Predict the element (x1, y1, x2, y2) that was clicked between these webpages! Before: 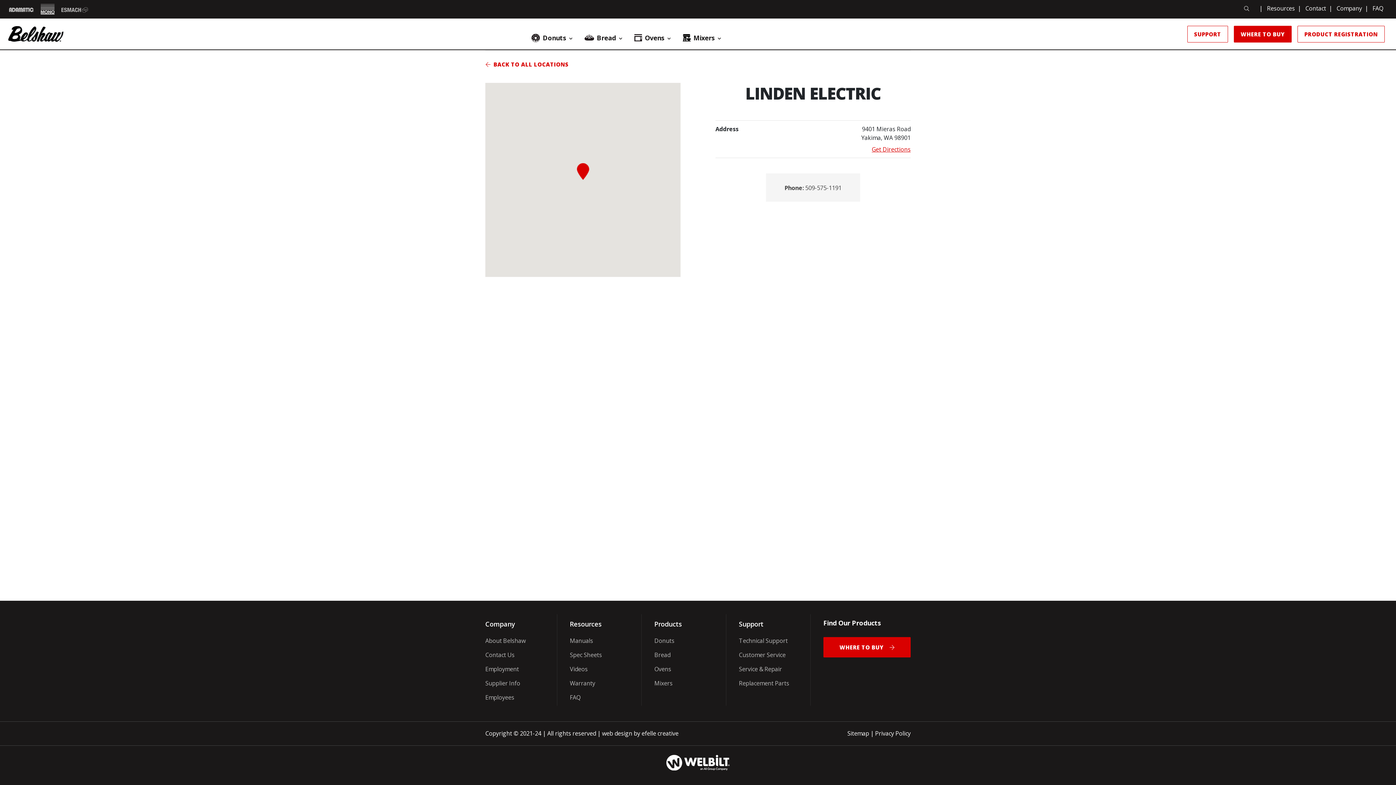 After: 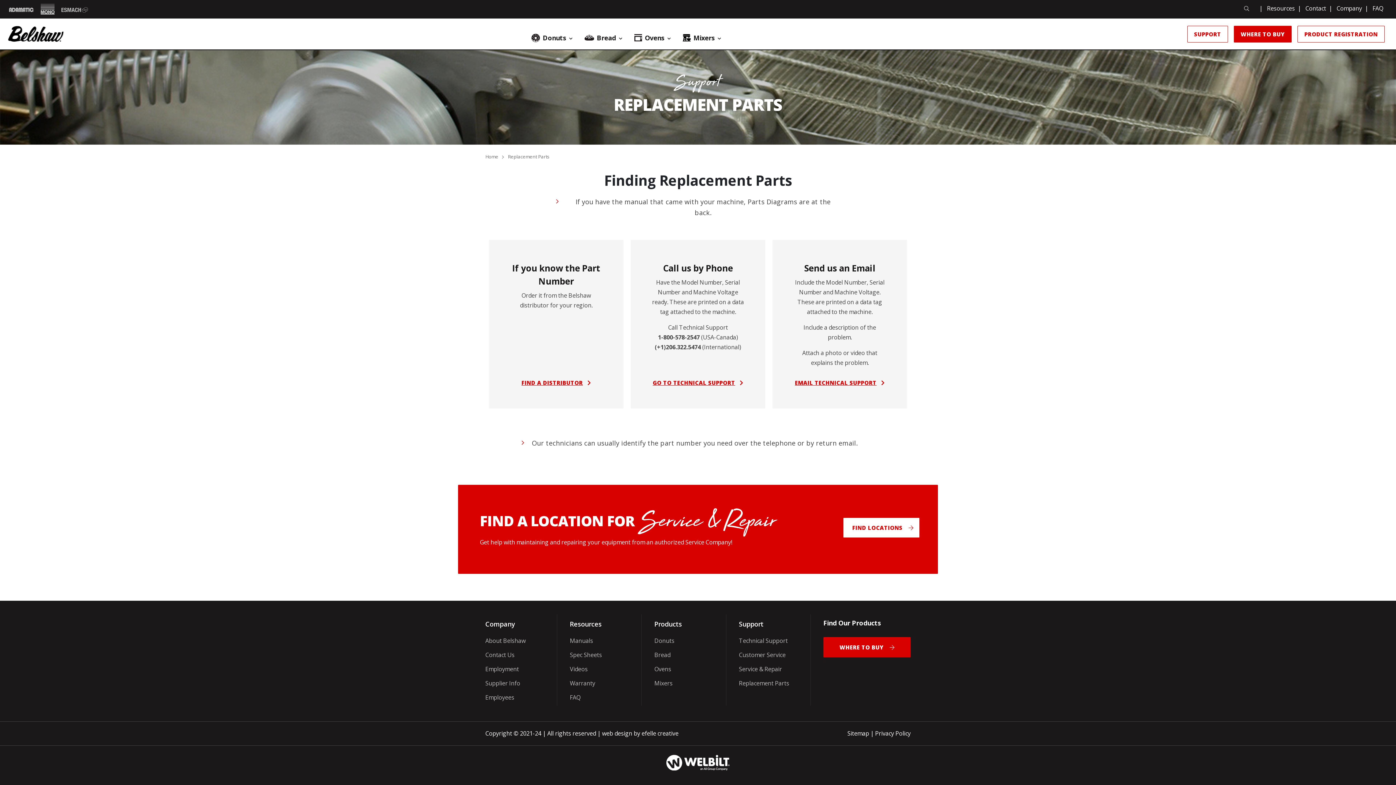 Action: bbox: (739, 676, 797, 690) label: Replacement Parts